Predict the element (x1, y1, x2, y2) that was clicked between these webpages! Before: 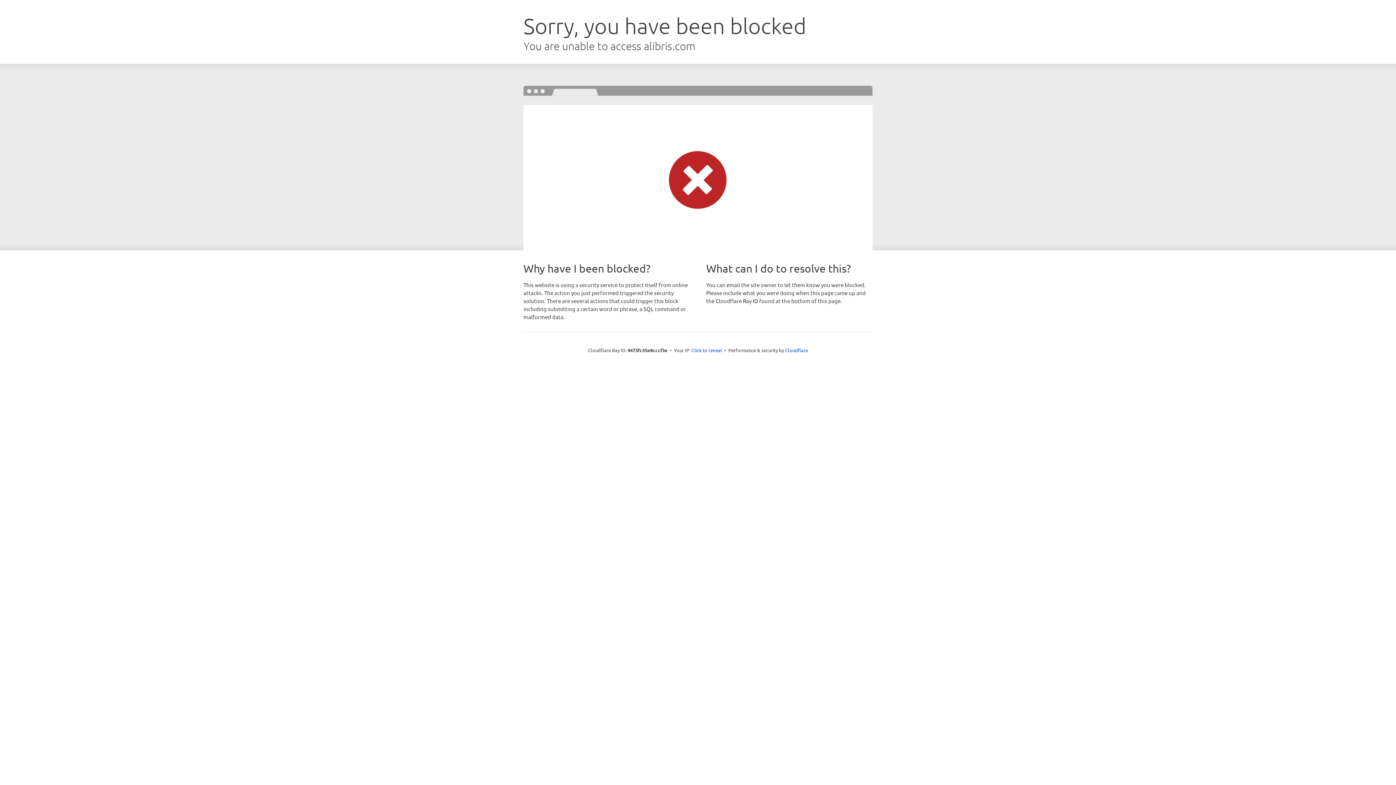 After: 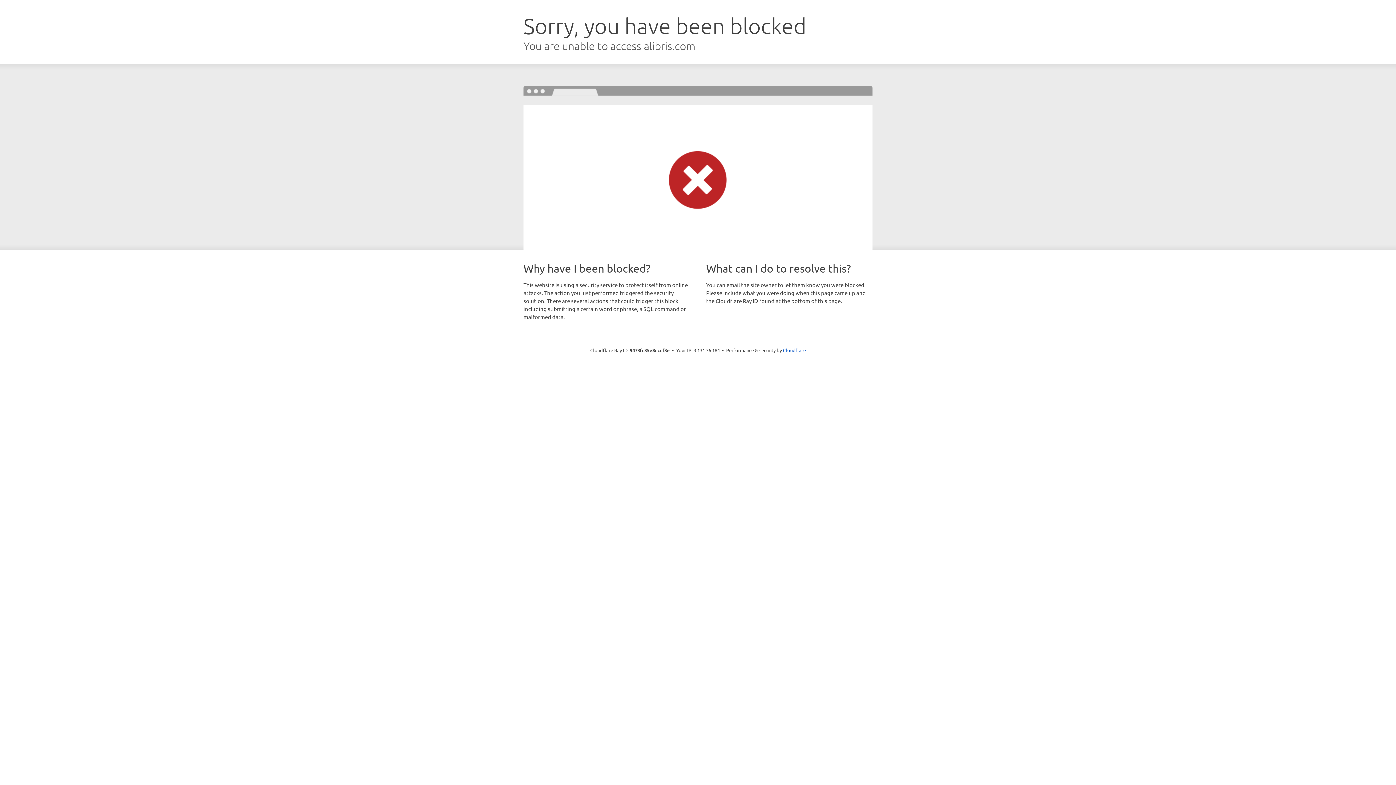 Action: bbox: (691, 346, 722, 353) label: Click to reveal